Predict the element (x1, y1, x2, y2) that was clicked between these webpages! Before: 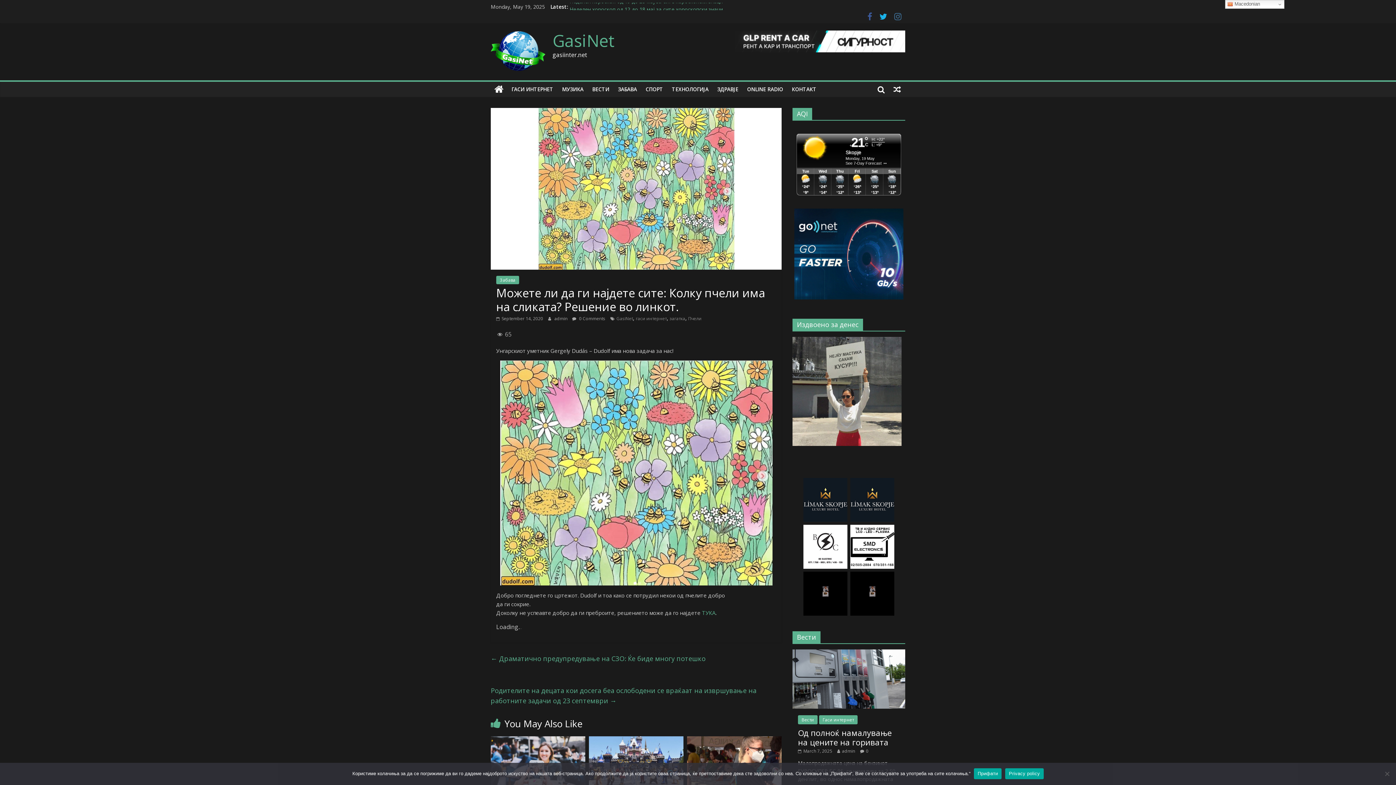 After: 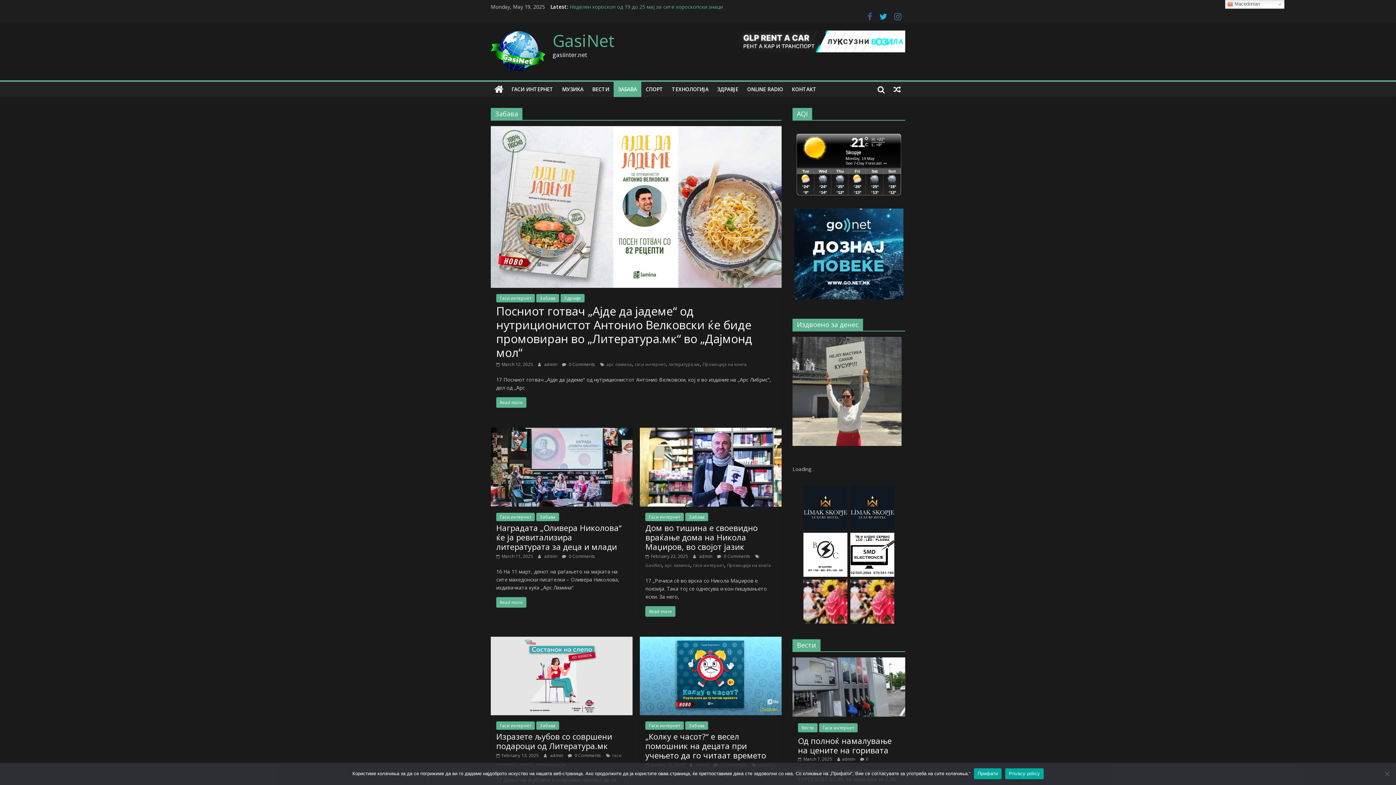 Action: bbox: (496, 276, 519, 284) label: Забава